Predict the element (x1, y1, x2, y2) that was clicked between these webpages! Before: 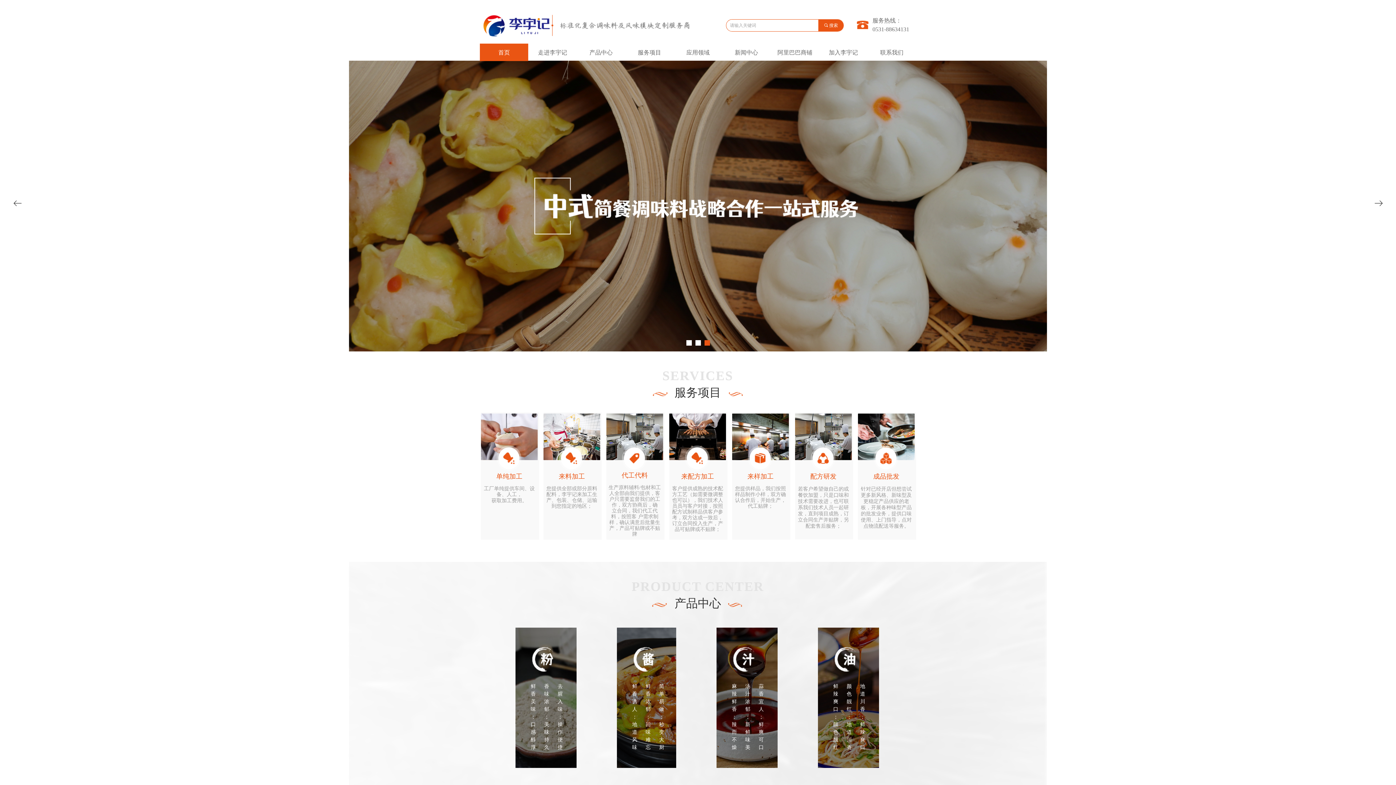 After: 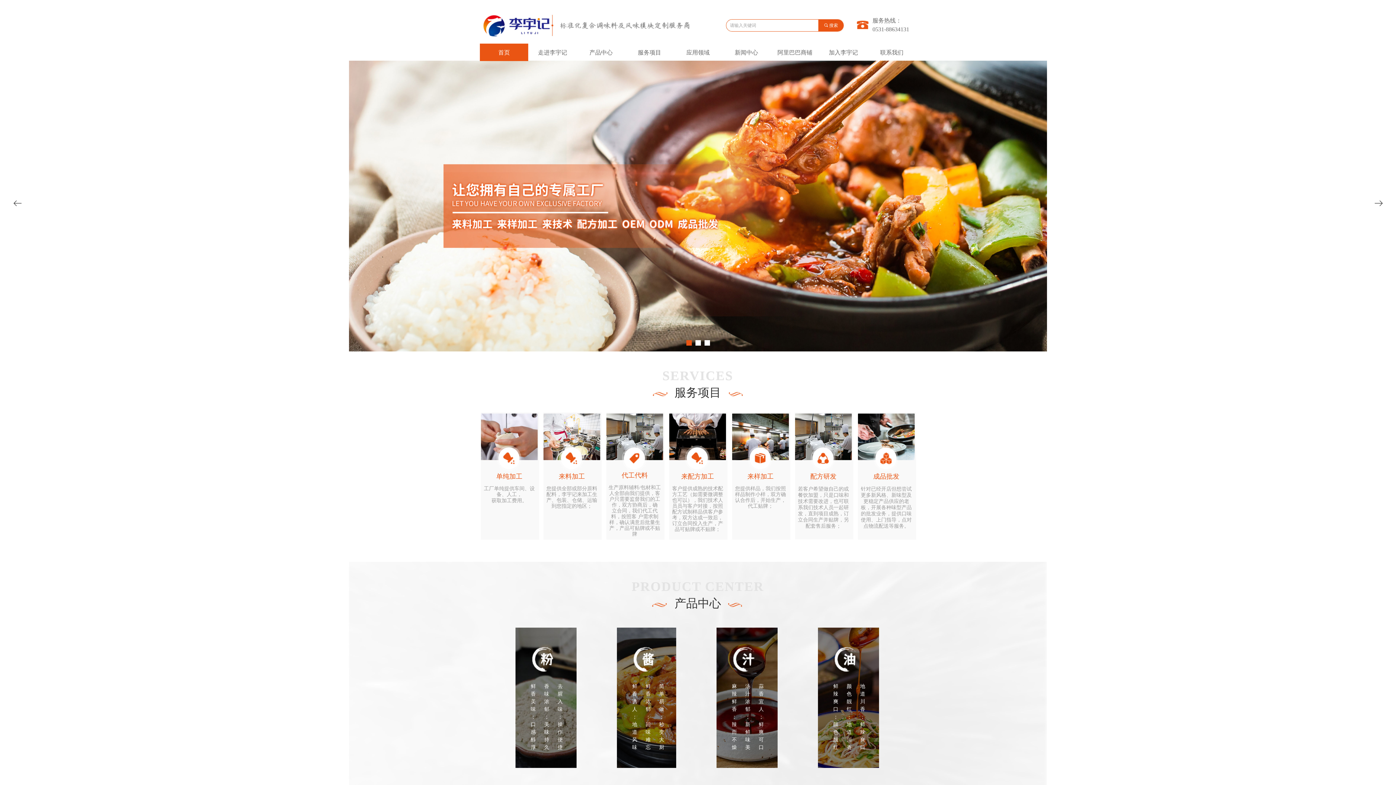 Action: bbox: (483, 15, 549, 36)